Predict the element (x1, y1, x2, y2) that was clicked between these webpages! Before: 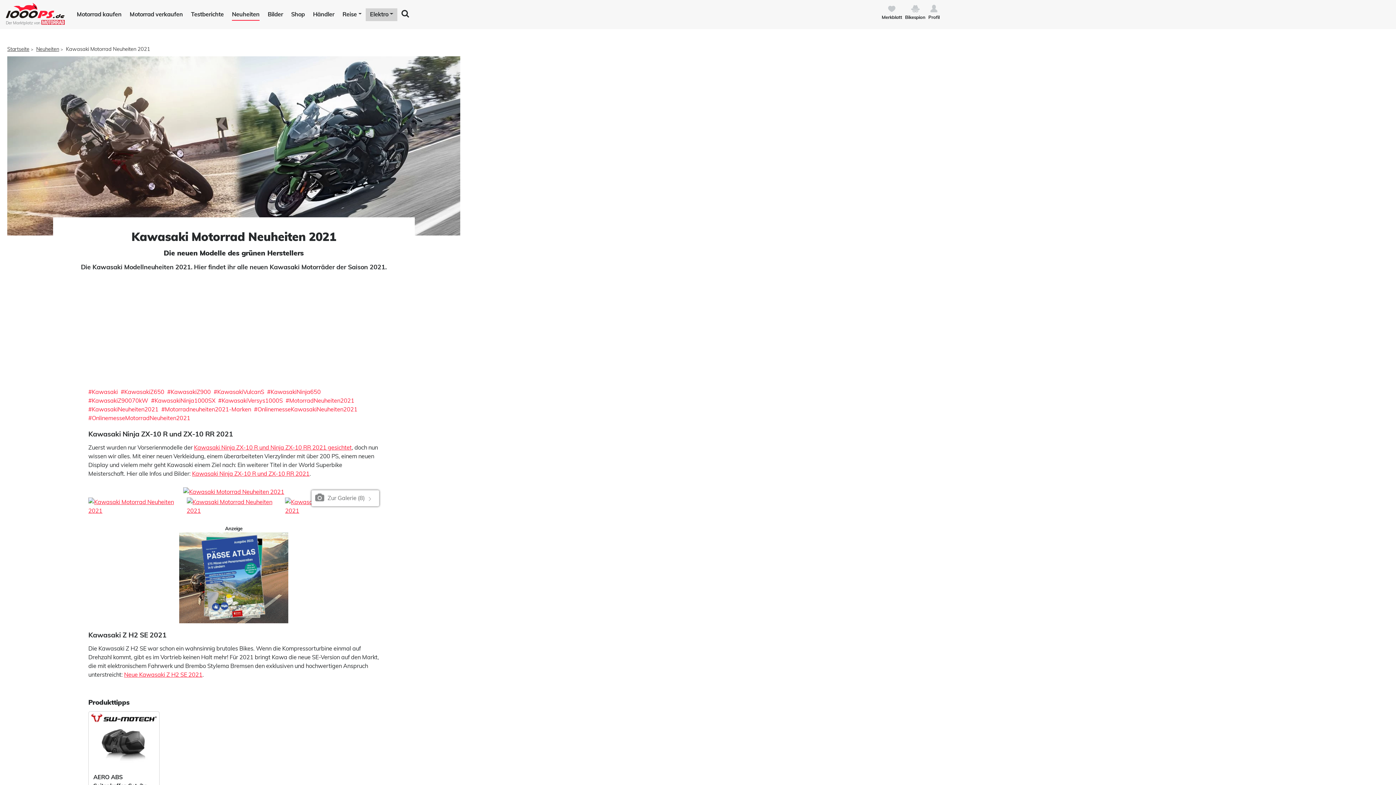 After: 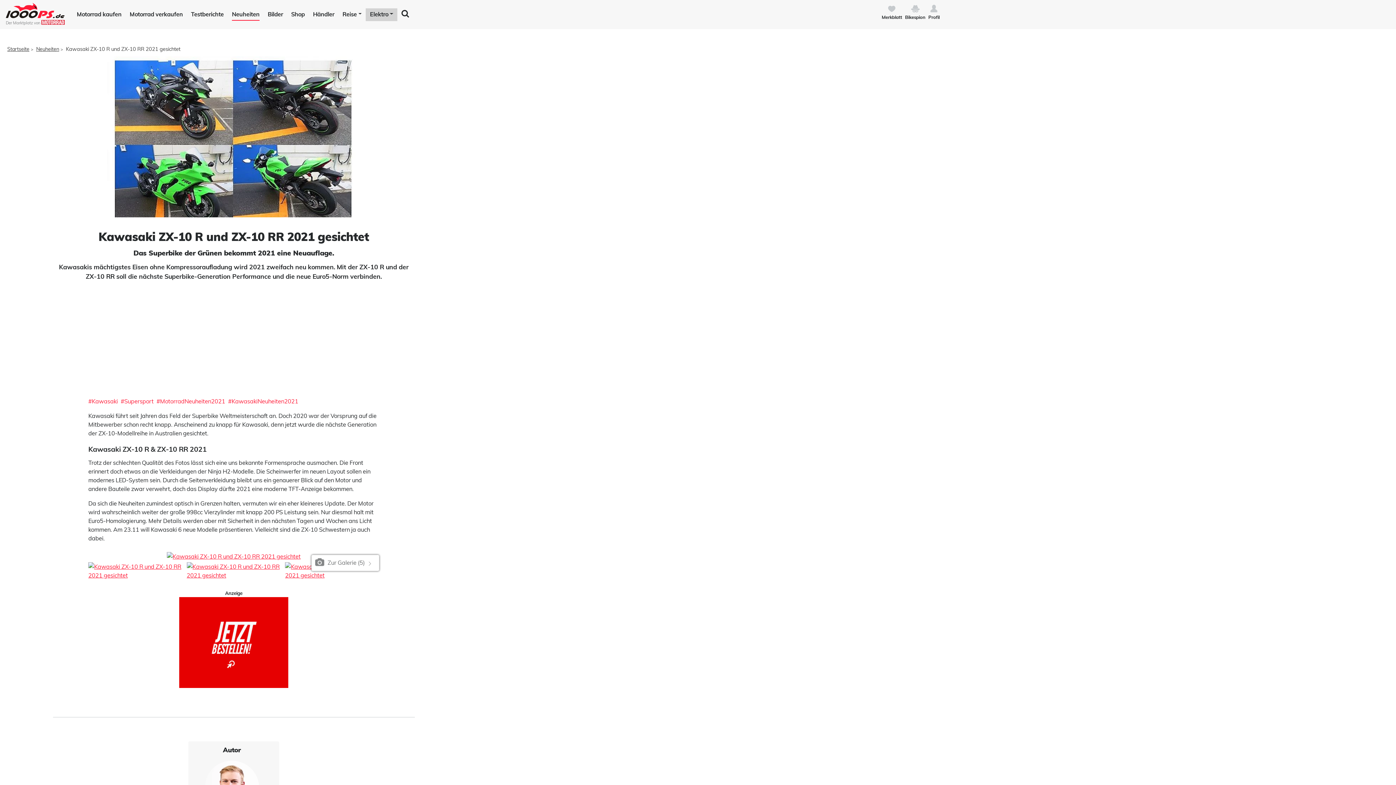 Action: label: Kawasaki Ninja ZX-10 R und Ninja ZX-10 RR 2021 gesichtet bbox: (194, 443, 351, 451)